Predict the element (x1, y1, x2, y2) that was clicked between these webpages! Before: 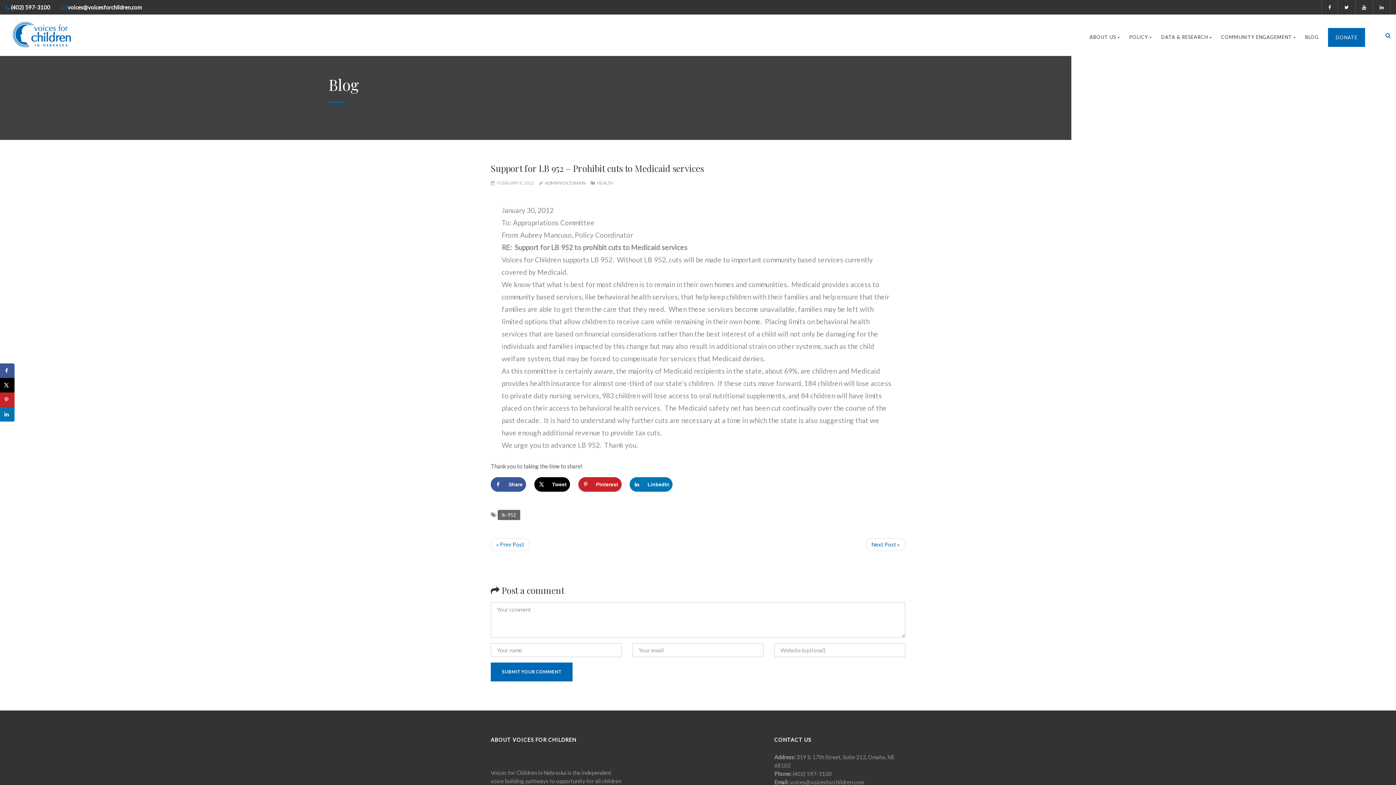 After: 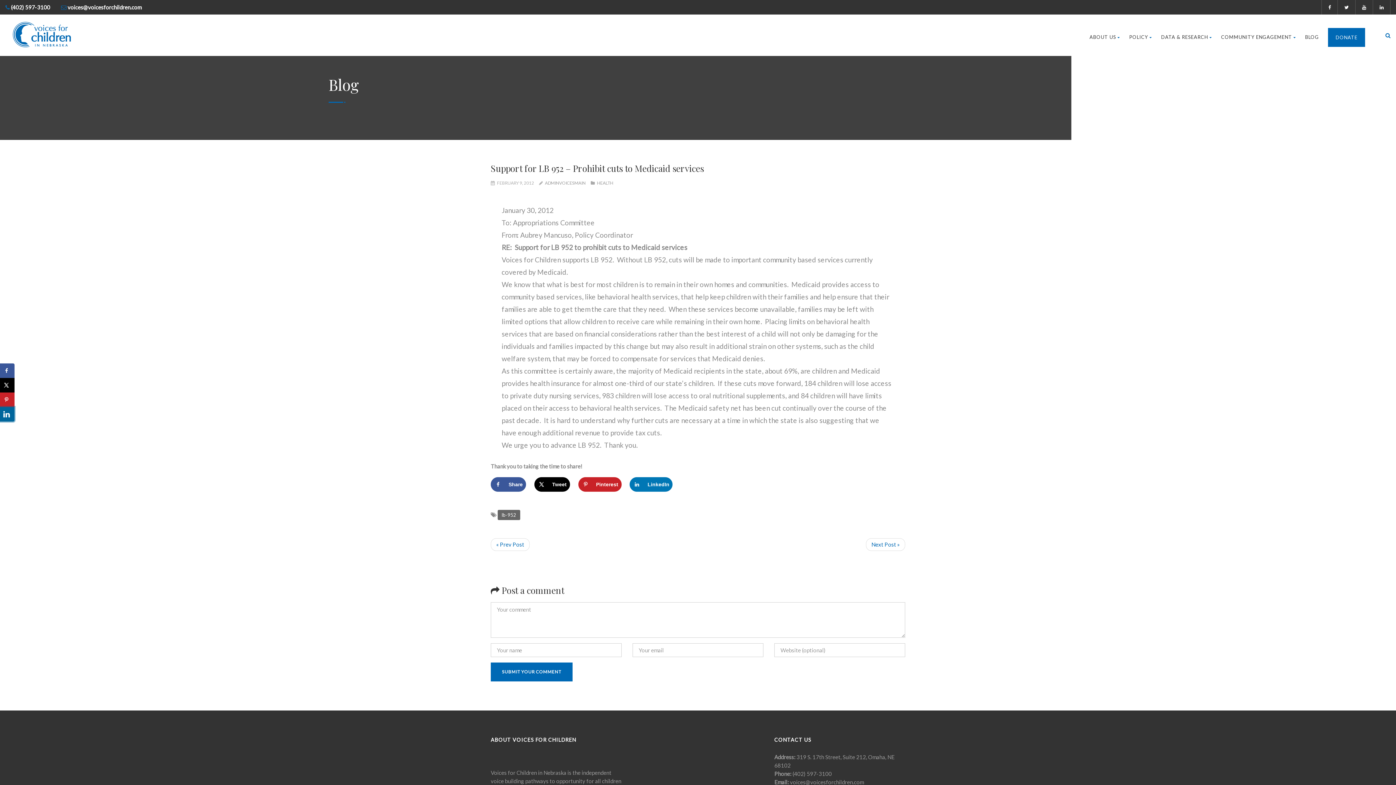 Action: label: Share on LinkedIn bbox: (0, 407, 14, 421)